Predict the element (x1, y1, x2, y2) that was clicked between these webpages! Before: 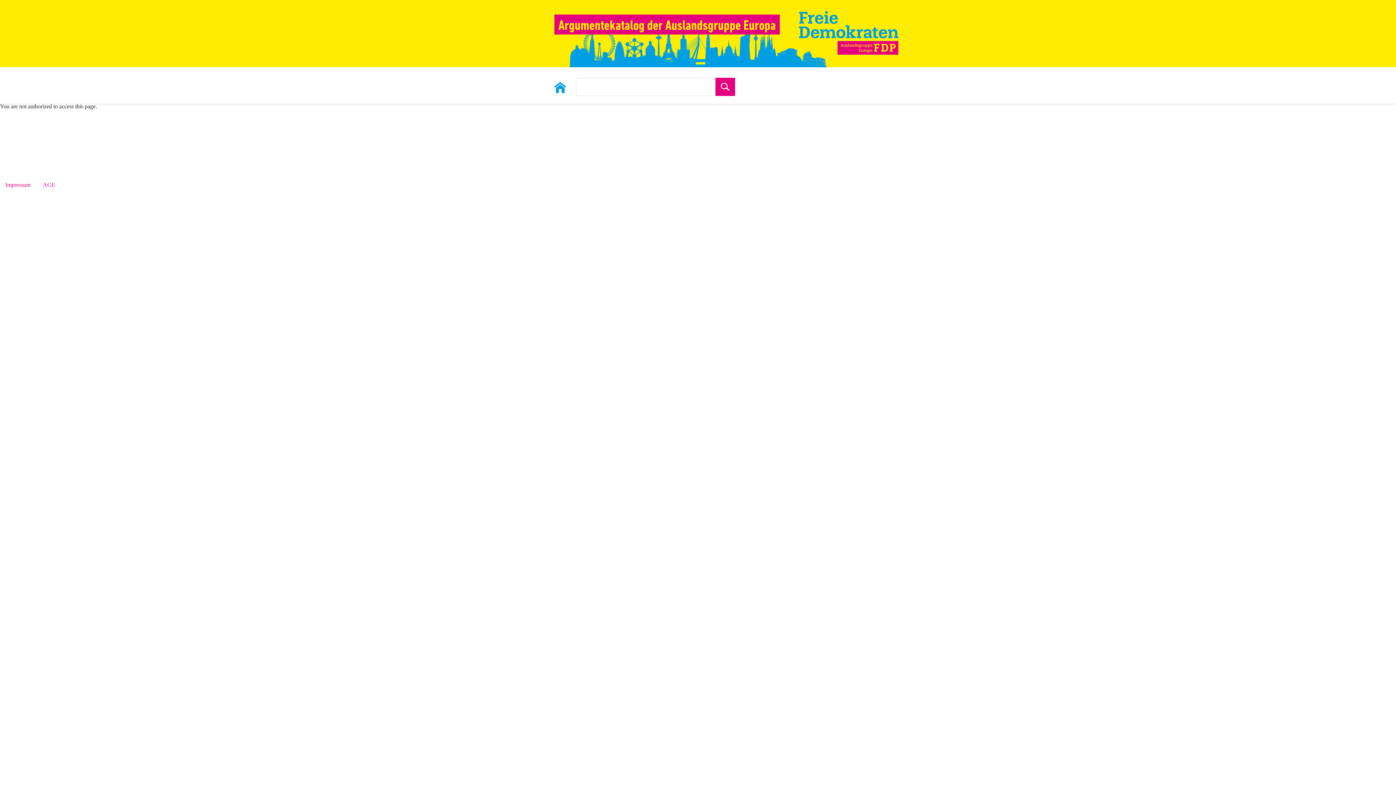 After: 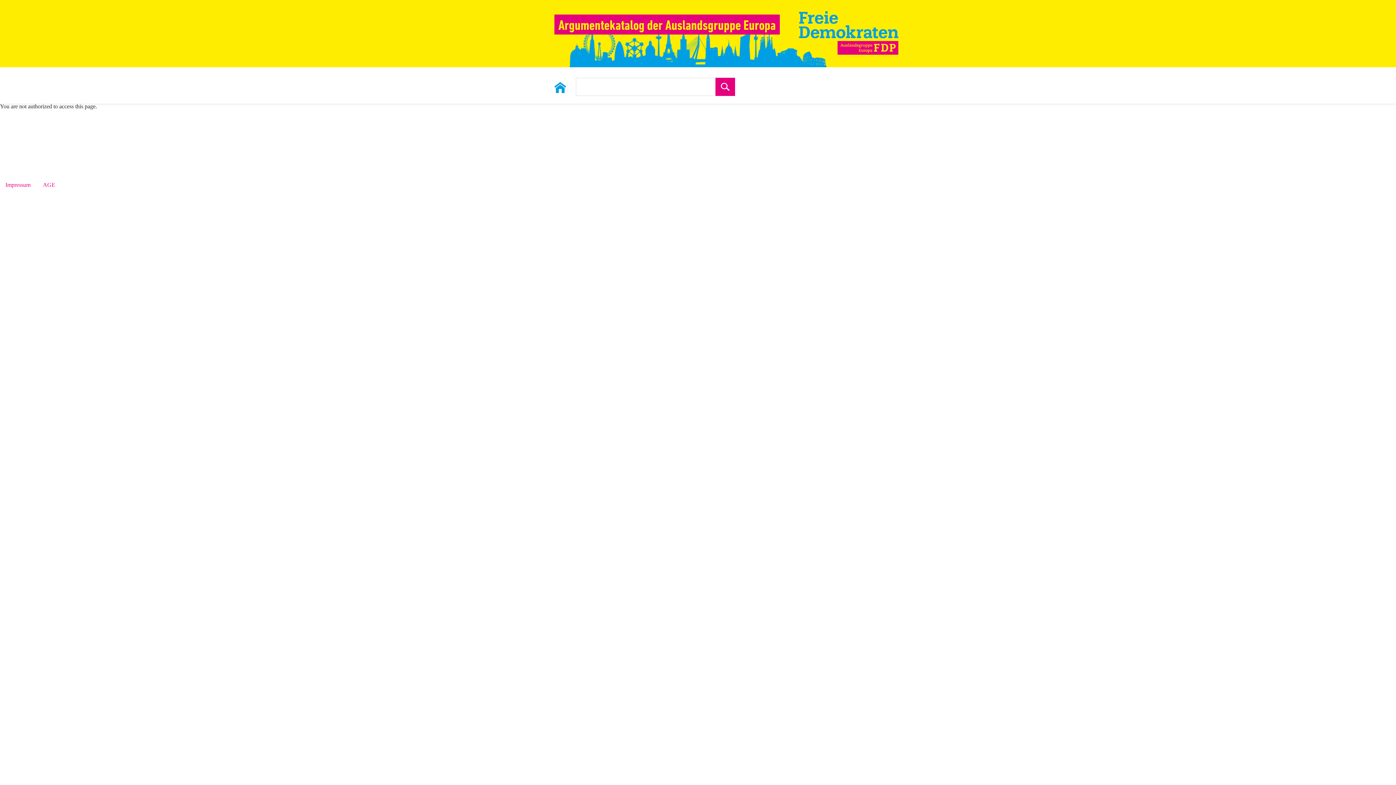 Action: bbox: (5, 182, 30, 188) label: Impressum